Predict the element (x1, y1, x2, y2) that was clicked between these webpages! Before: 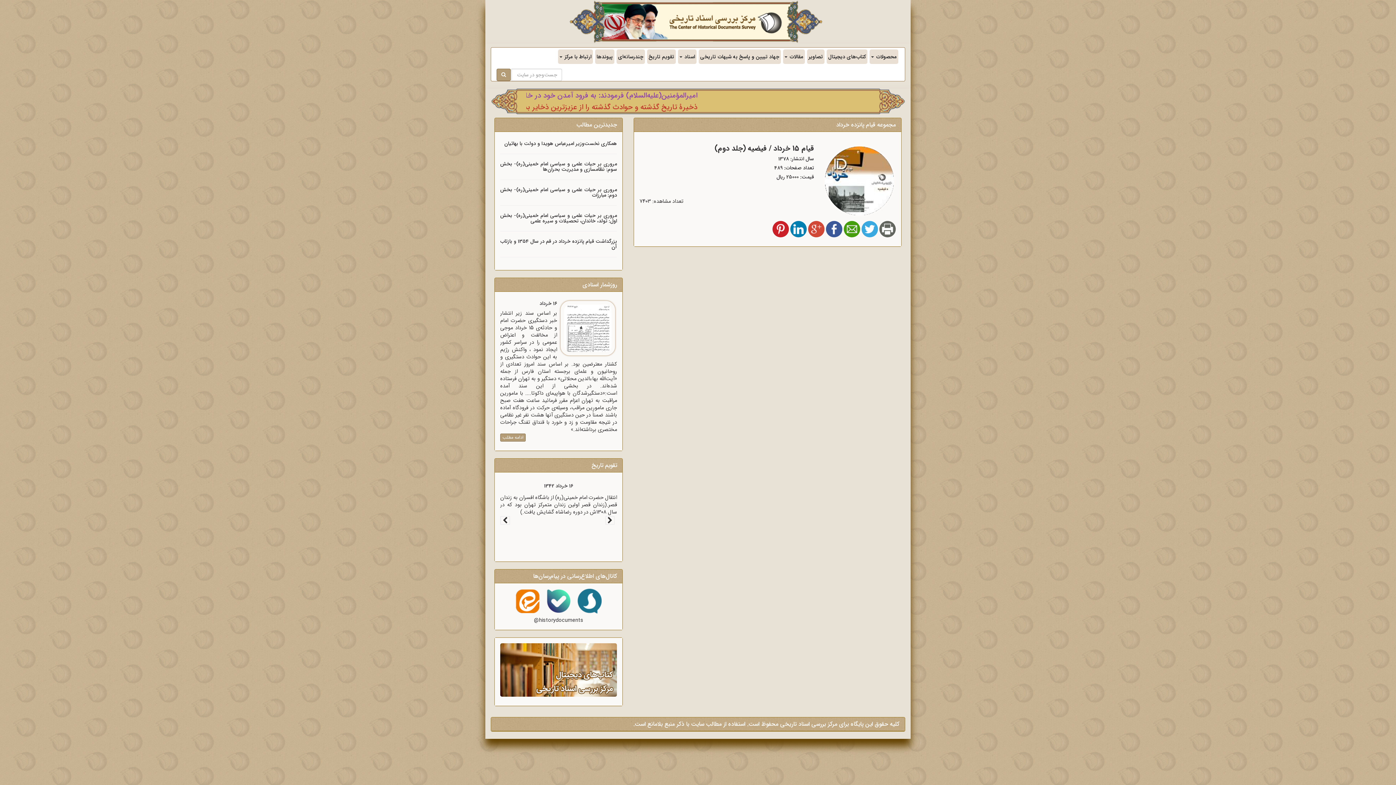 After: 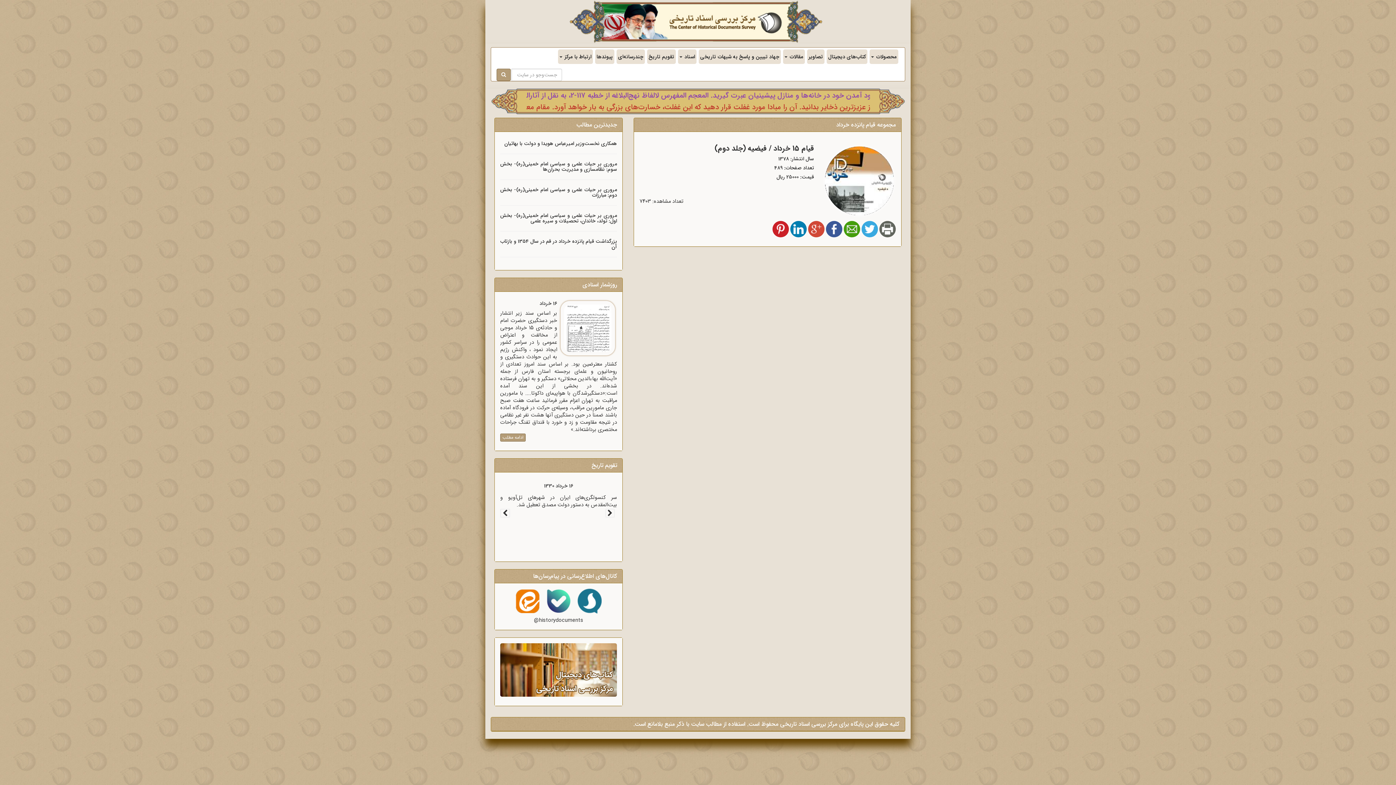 Action: bbox: (879, 226, 896, 235)